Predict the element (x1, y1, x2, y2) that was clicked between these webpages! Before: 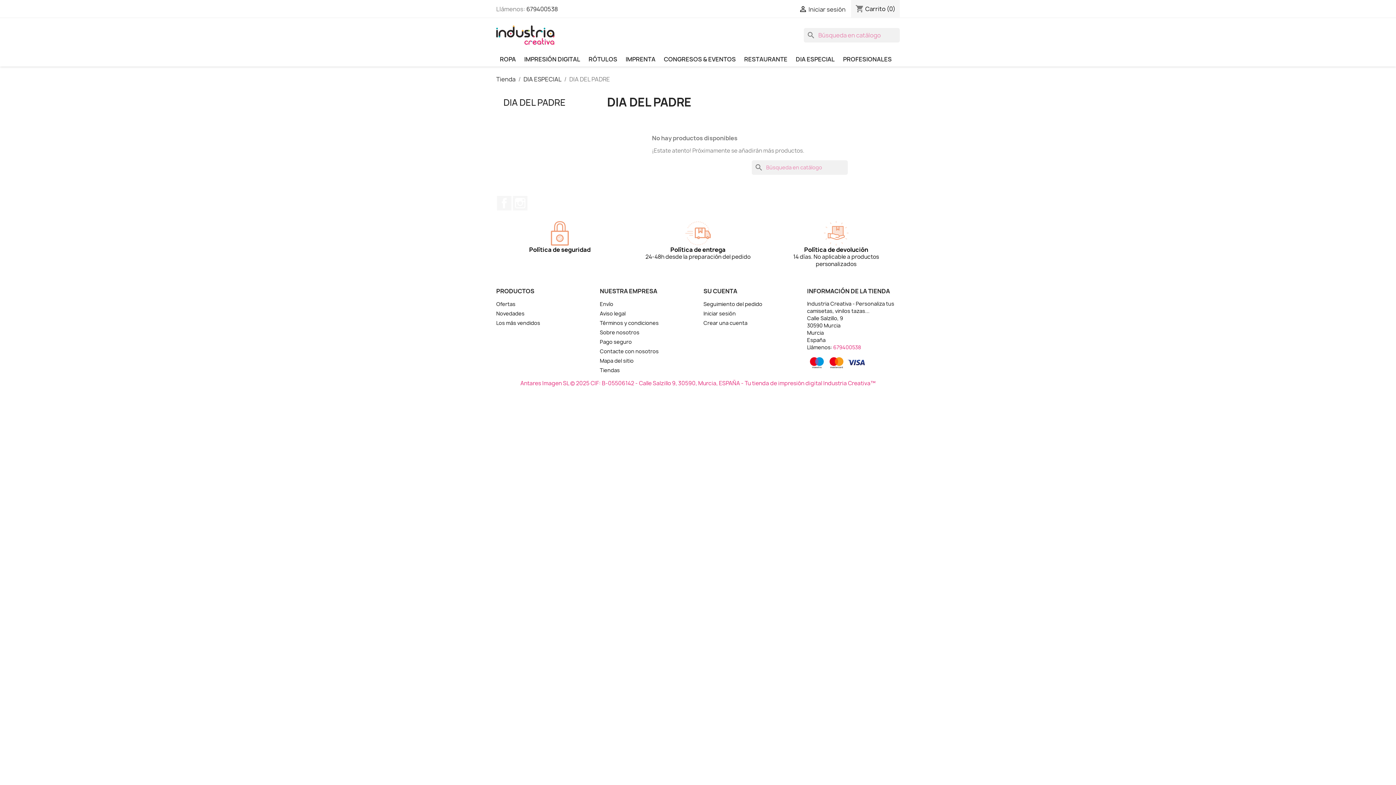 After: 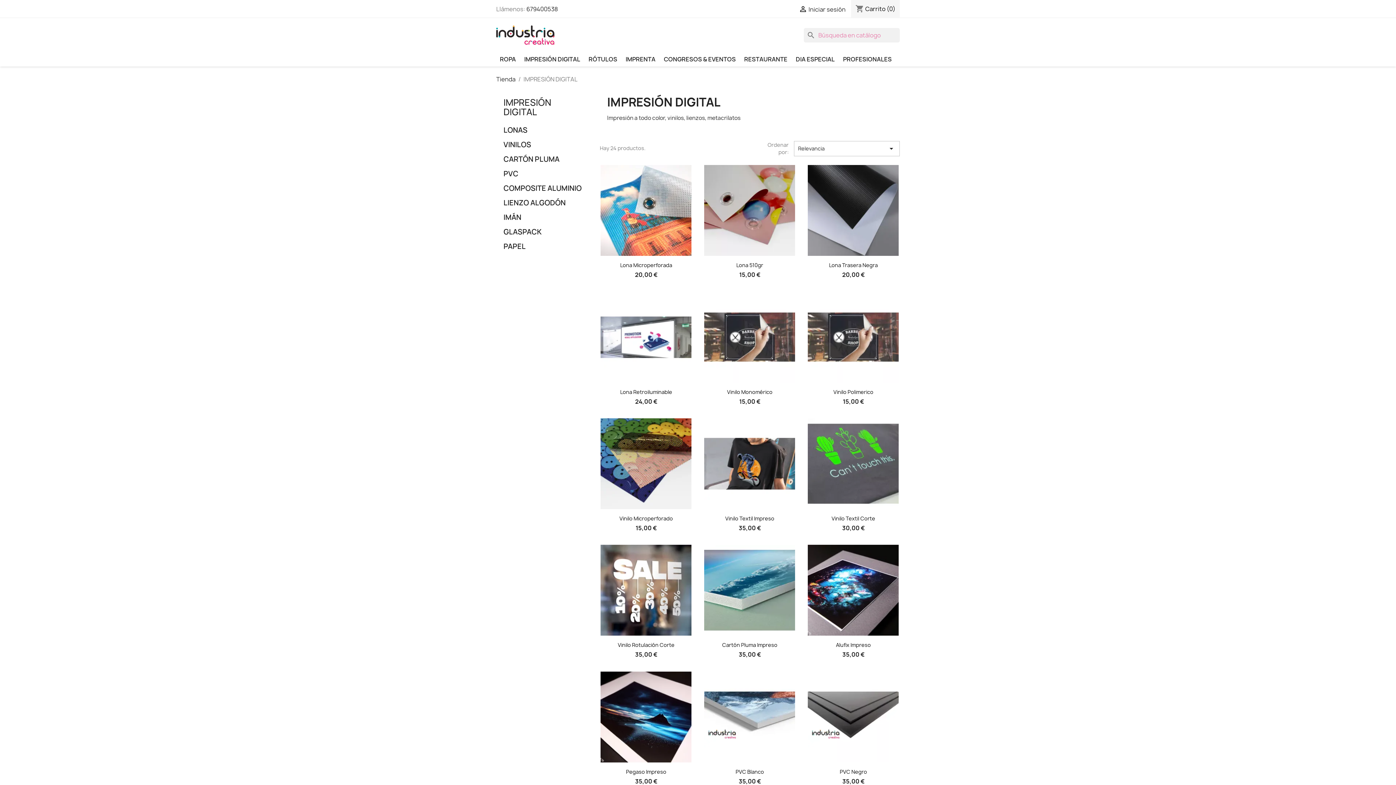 Action: bbox: (600, 338, 632, 345) label: Pago seguro